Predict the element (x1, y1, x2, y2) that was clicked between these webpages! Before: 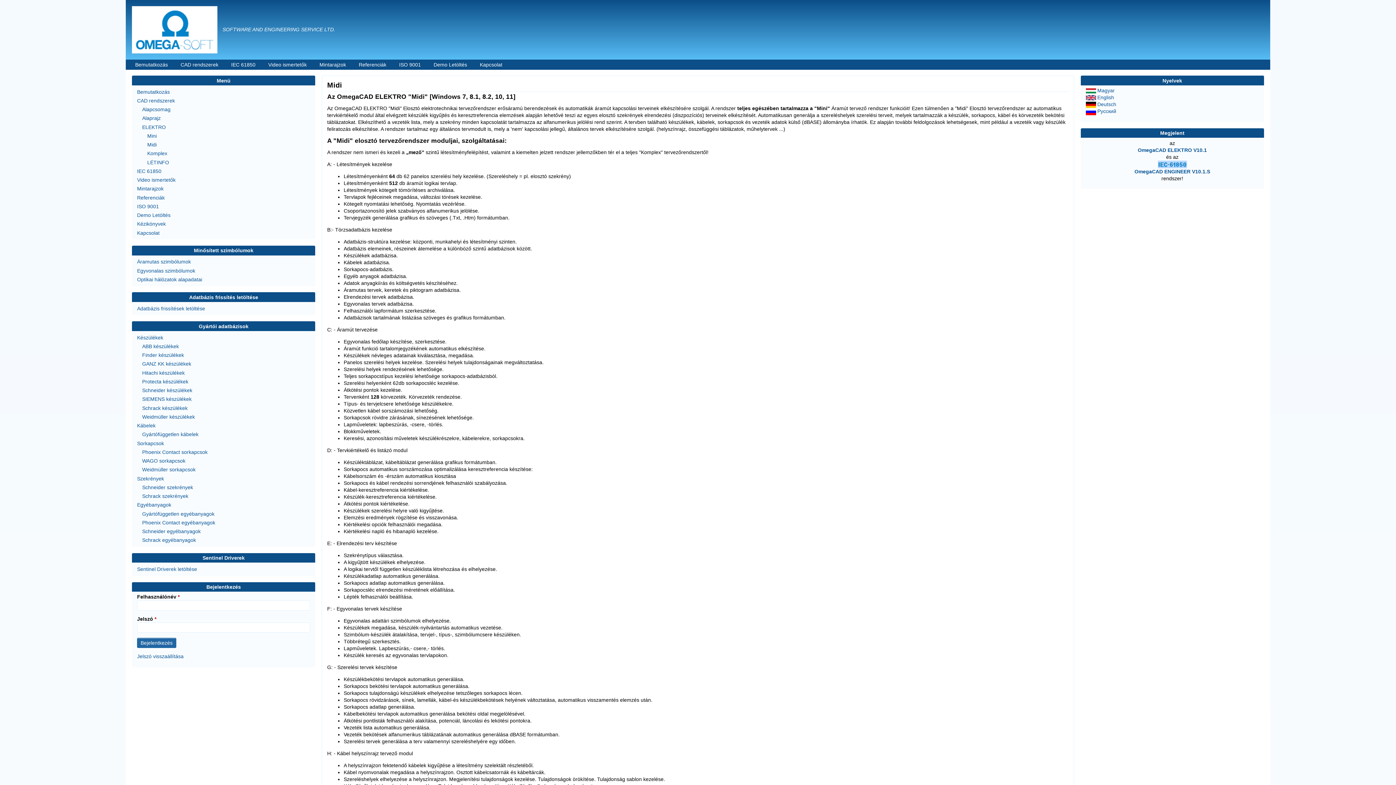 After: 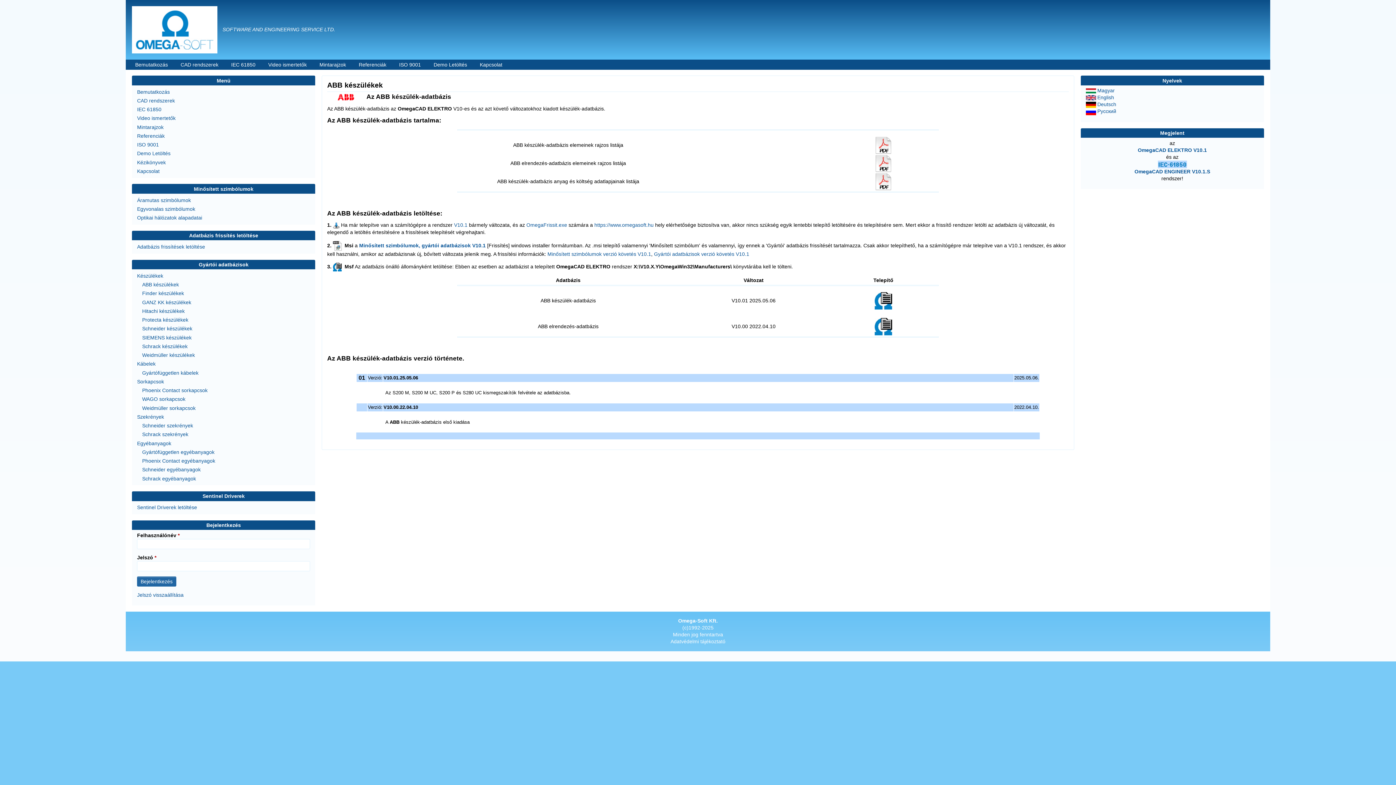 Action: label: ABB készülékek bbox: (142, 342, 310, 350)